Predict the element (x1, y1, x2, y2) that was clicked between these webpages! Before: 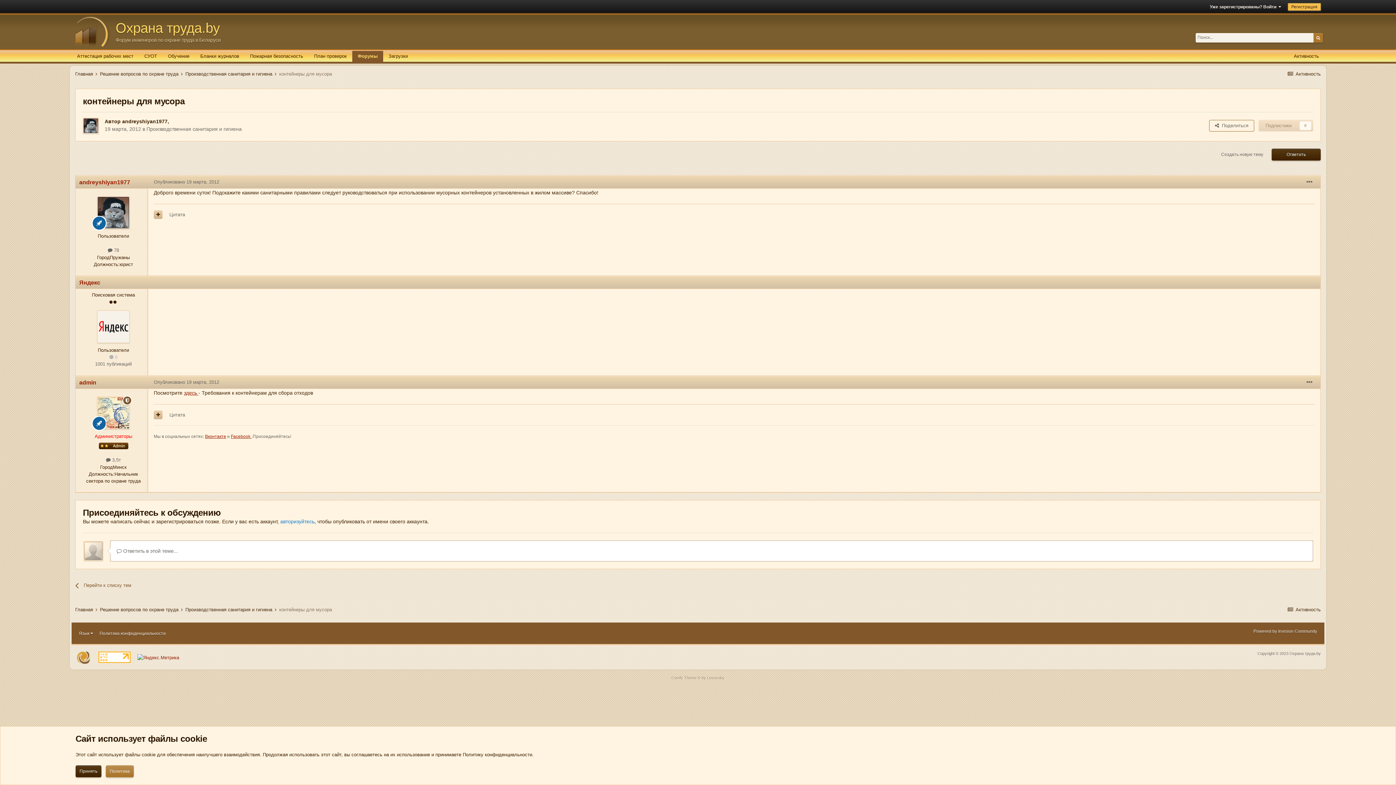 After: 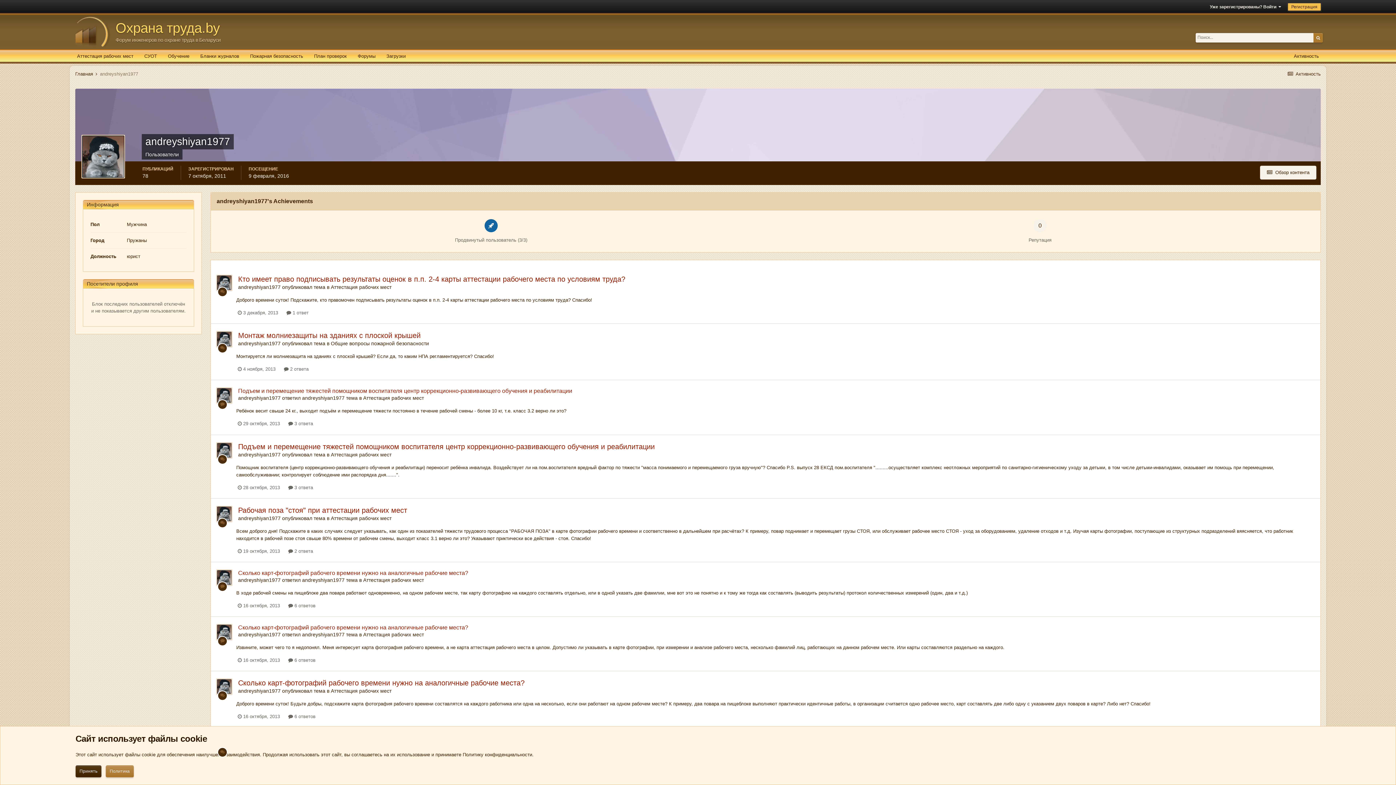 Action: bbox: (79, 179, 130, 185) label: andreyshiyan1977